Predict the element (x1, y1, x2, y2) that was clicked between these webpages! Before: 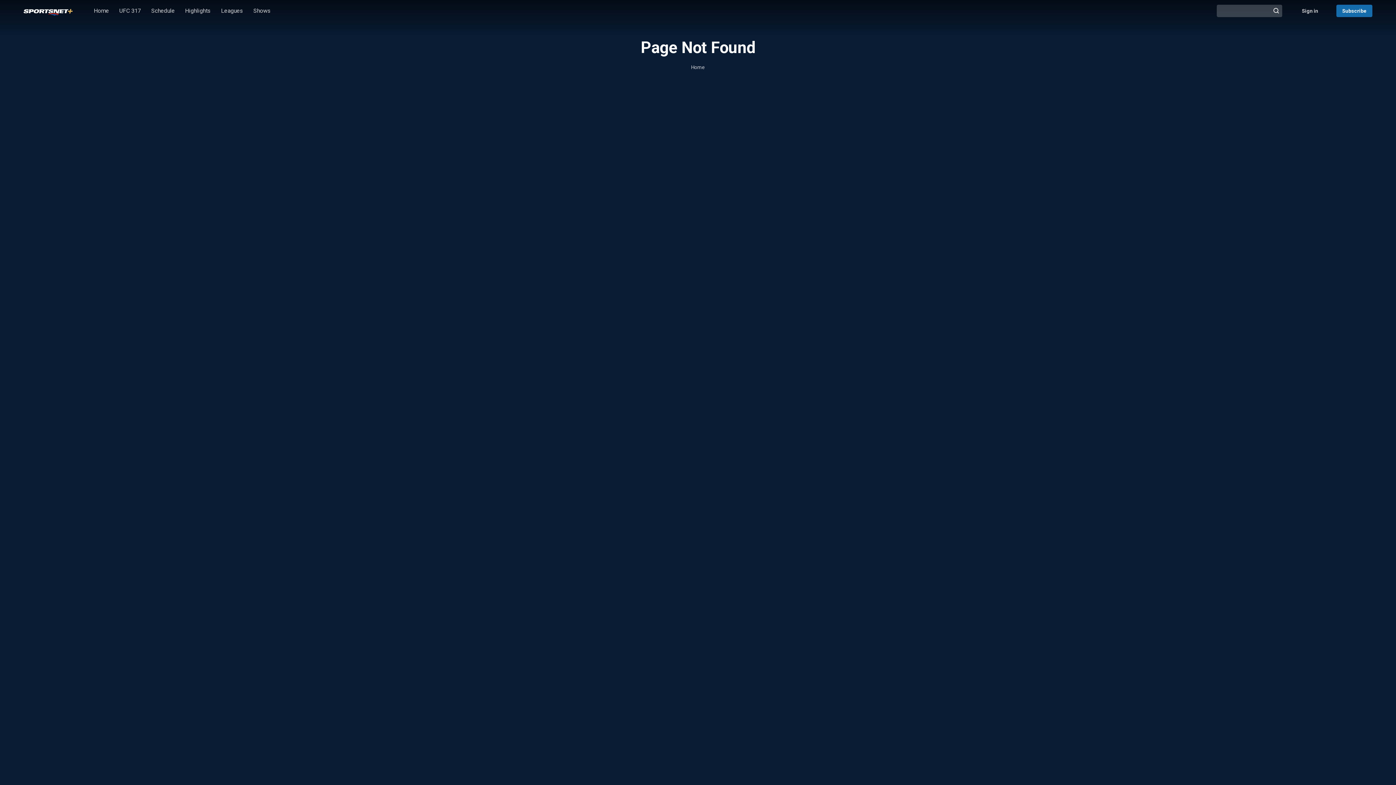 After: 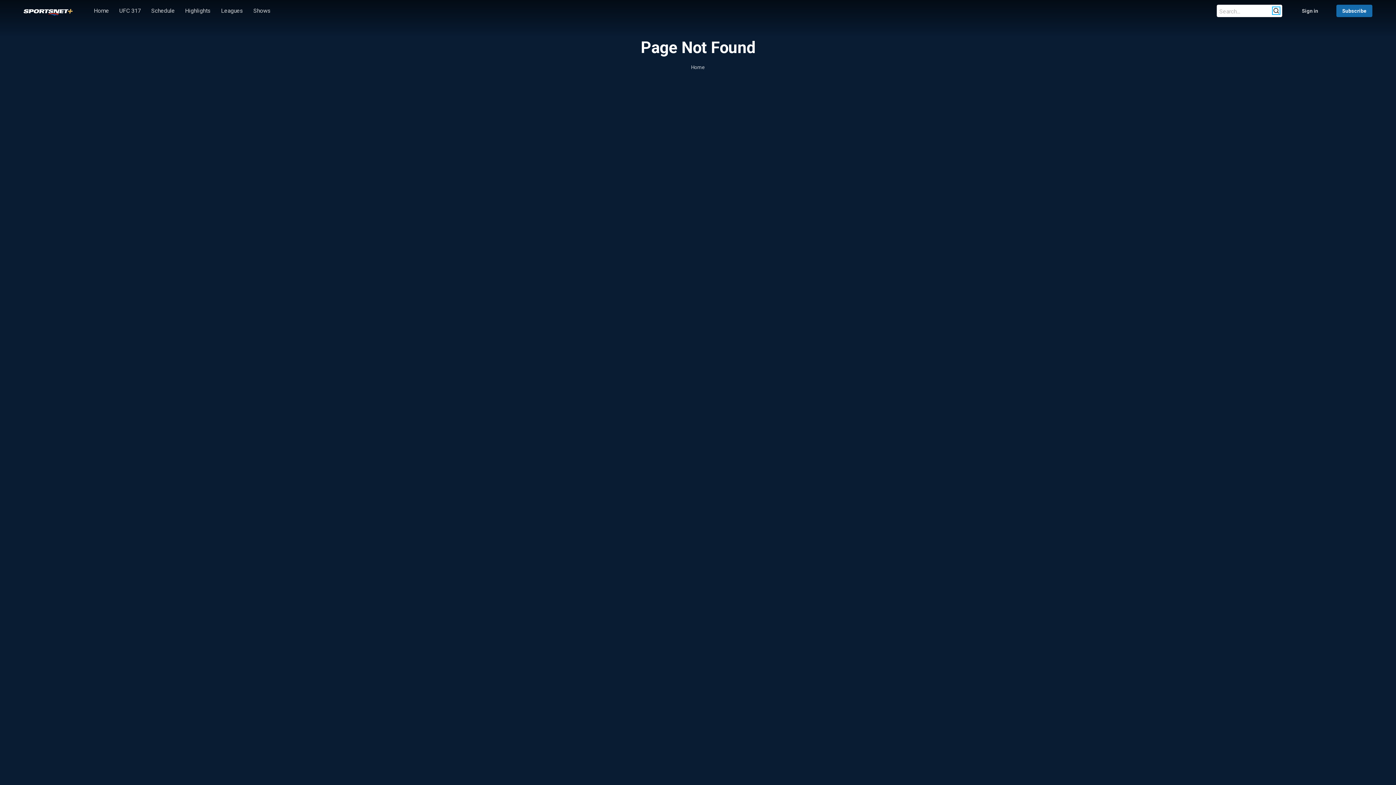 Action: bbox: (1273, 8, 1279, 13) label: @{search_header_action|Run search}